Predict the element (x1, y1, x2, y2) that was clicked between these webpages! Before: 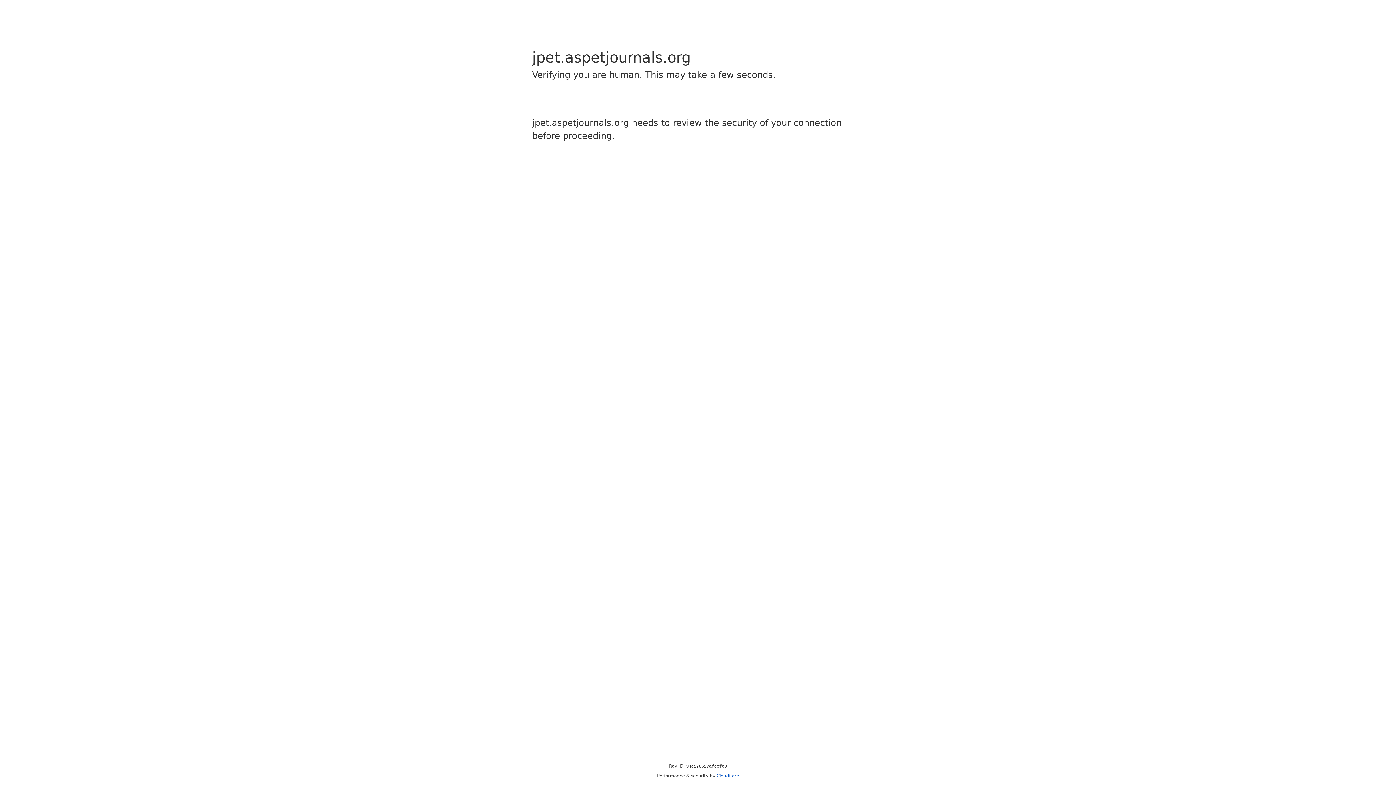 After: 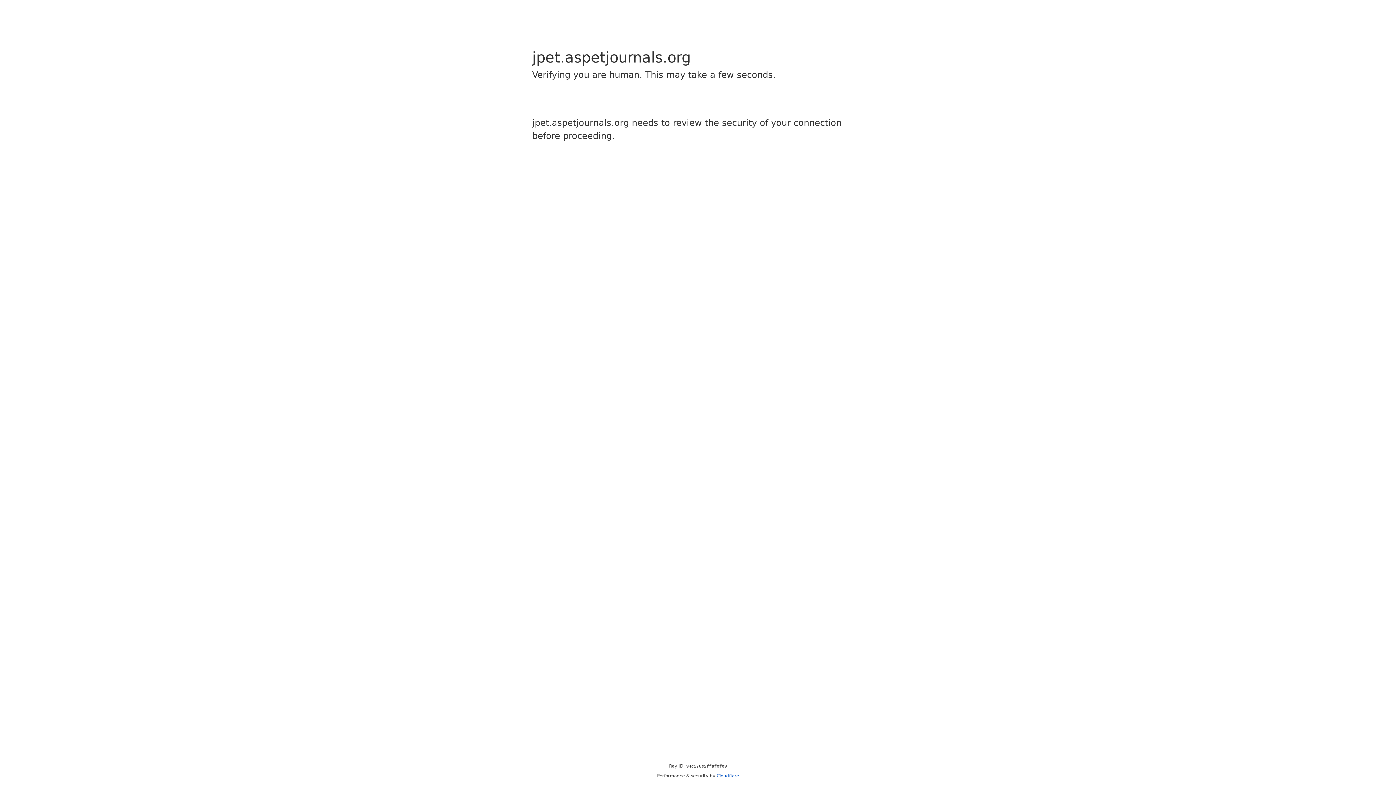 Action: label: Cloudflare bbox: (716, 773, 739, 778)